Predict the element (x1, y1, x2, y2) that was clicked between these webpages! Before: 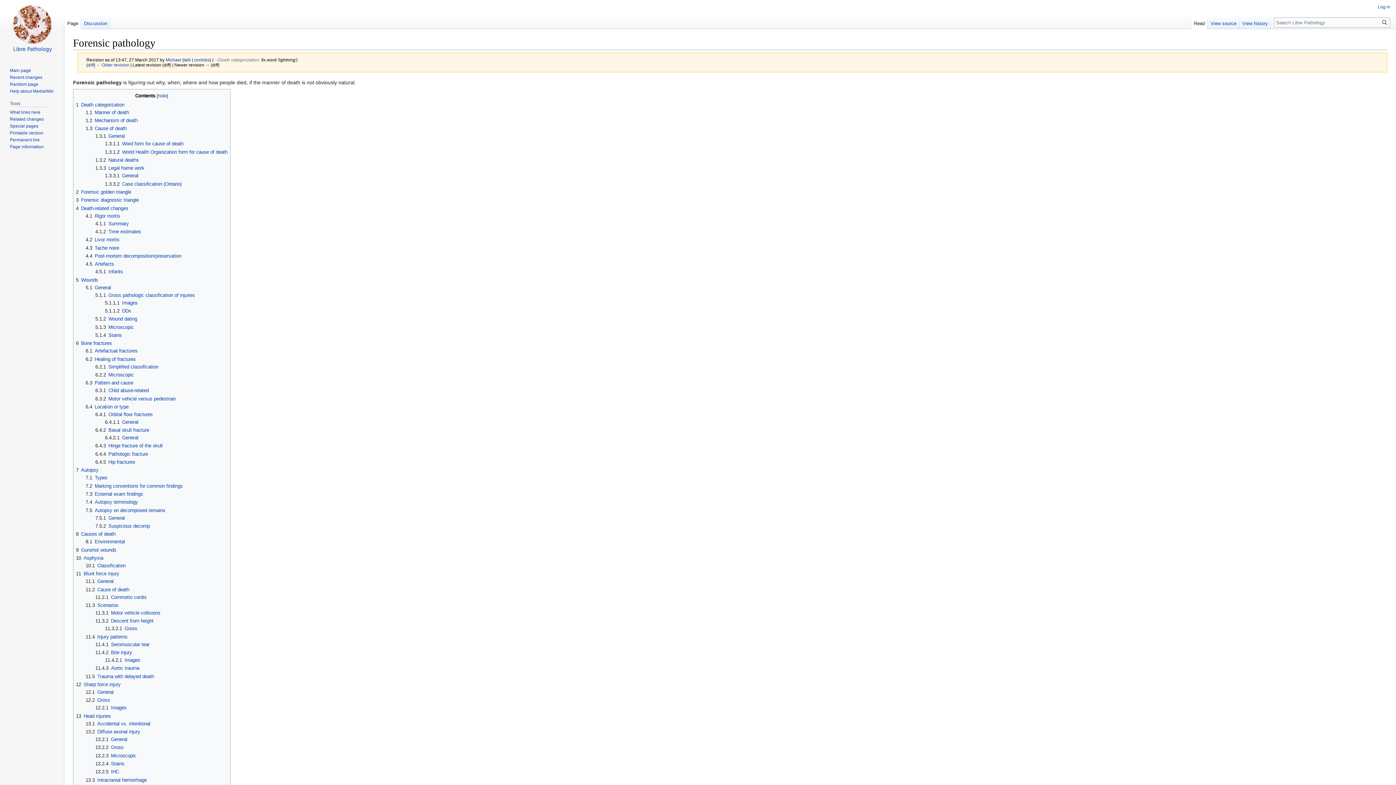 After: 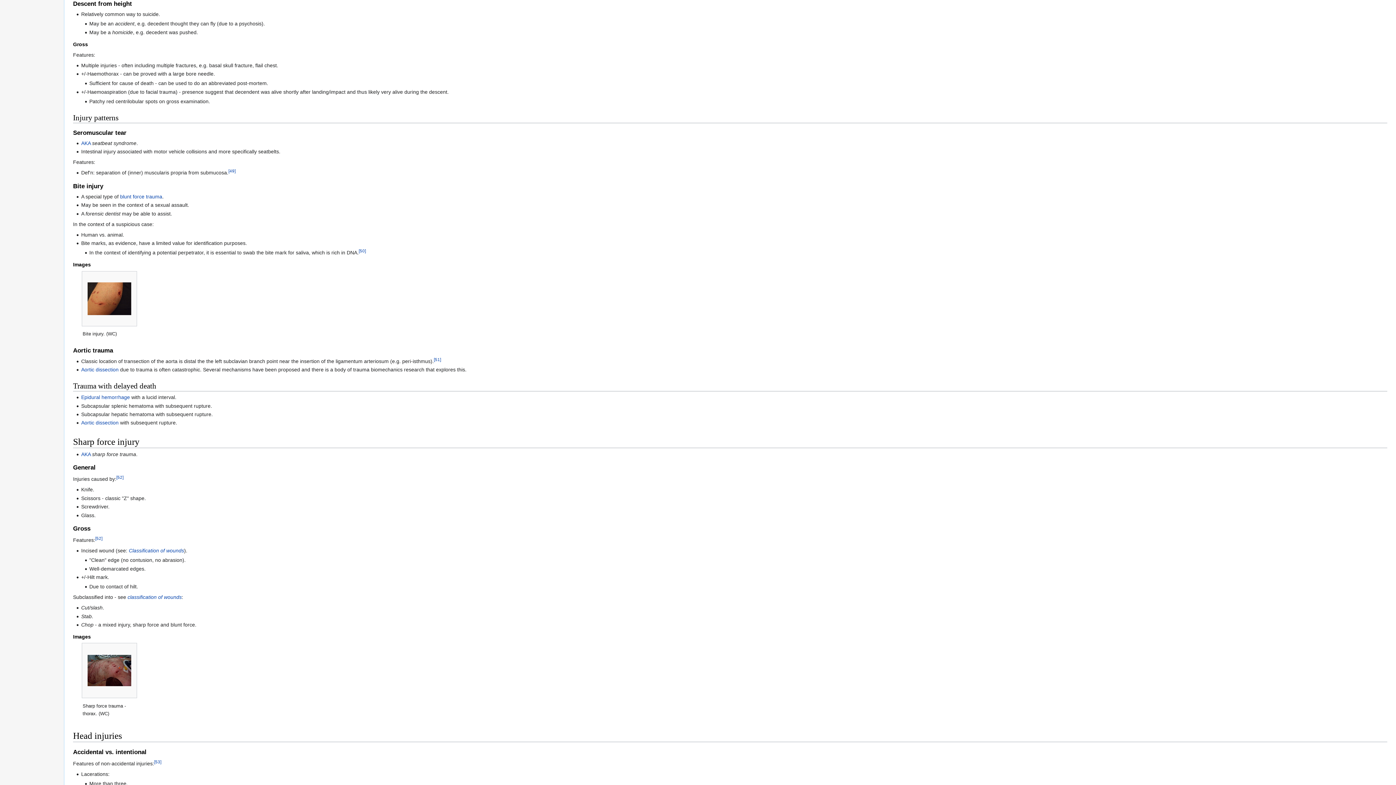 Action: label: 11.3.2	Descent from height bbox: (95, 618, 153, 624)